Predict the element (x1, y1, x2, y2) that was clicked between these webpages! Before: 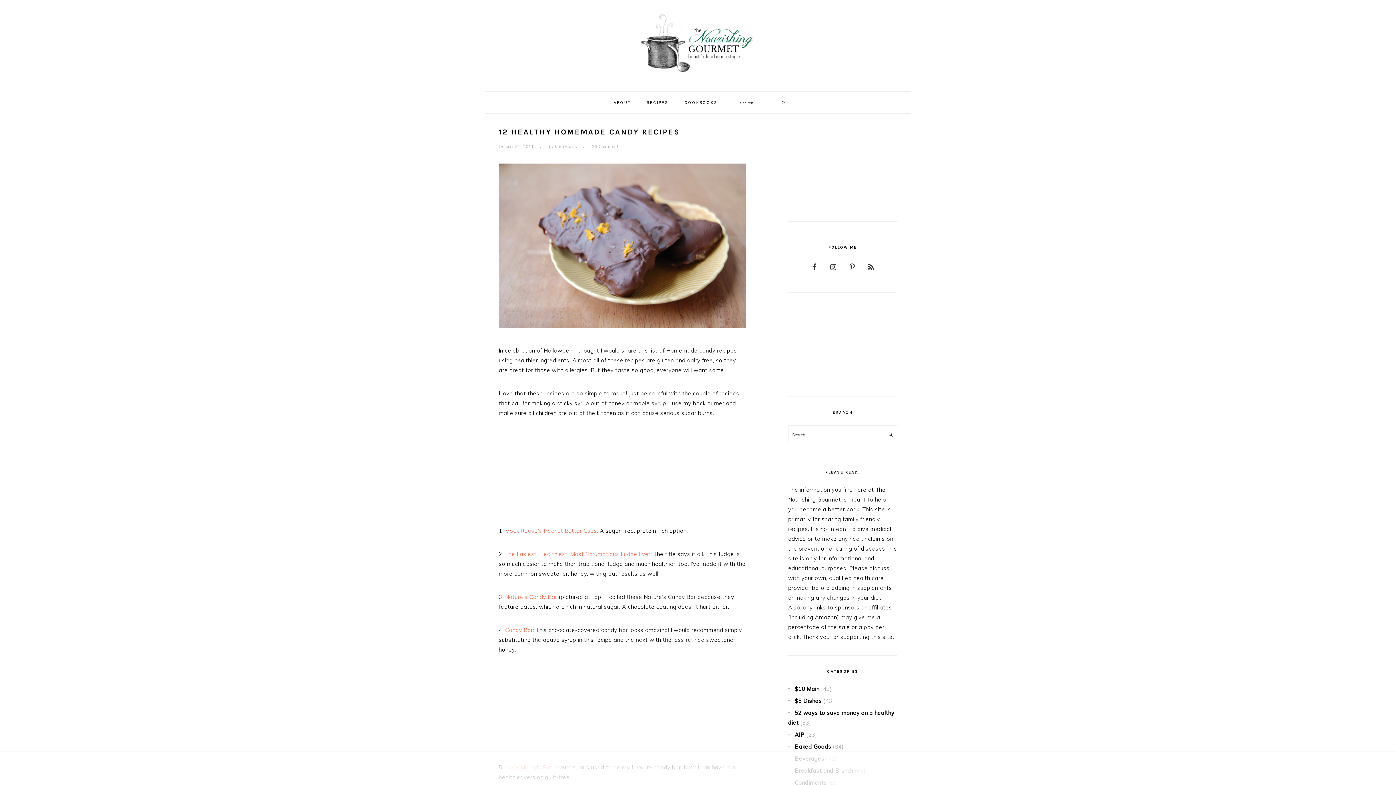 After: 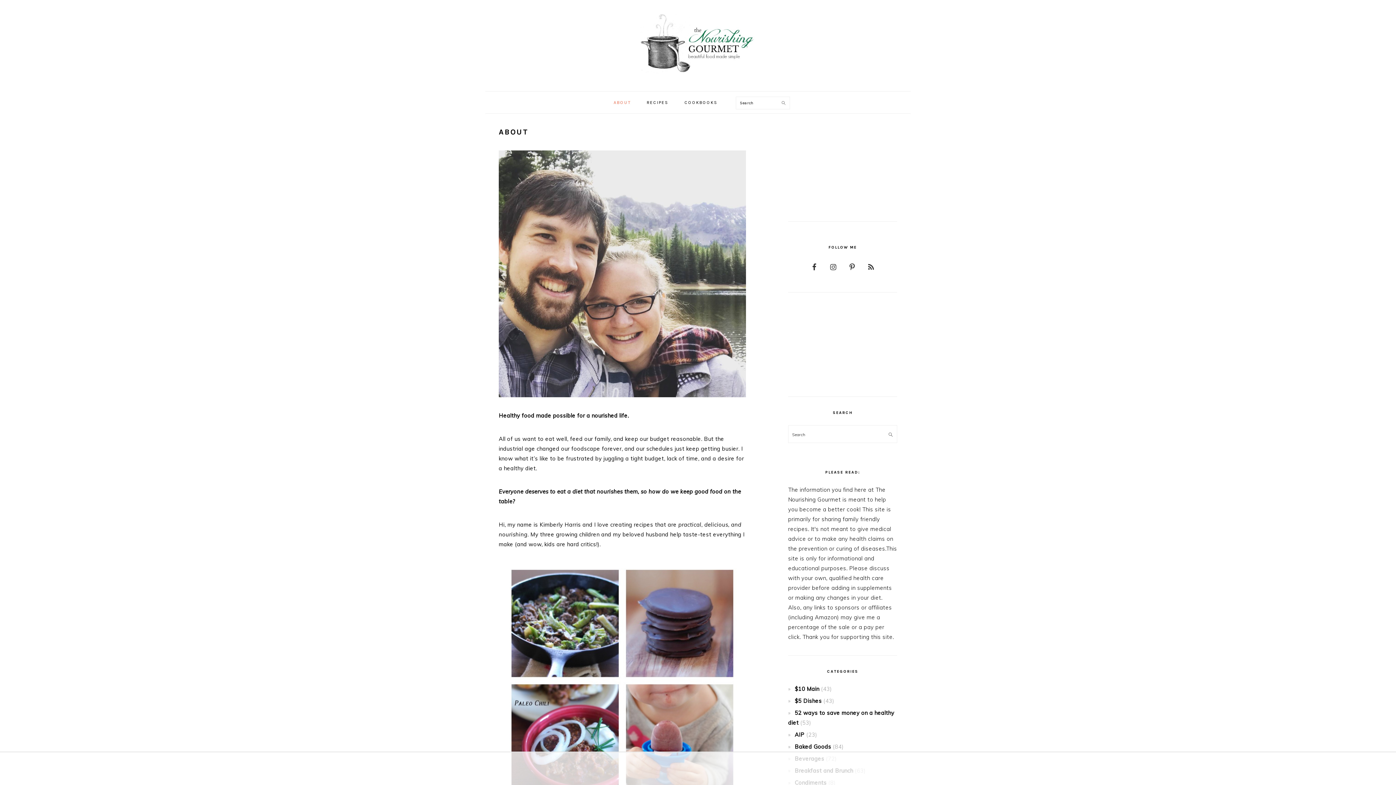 Action: label: ABOUT bbox: (606, 94, 638, 110)